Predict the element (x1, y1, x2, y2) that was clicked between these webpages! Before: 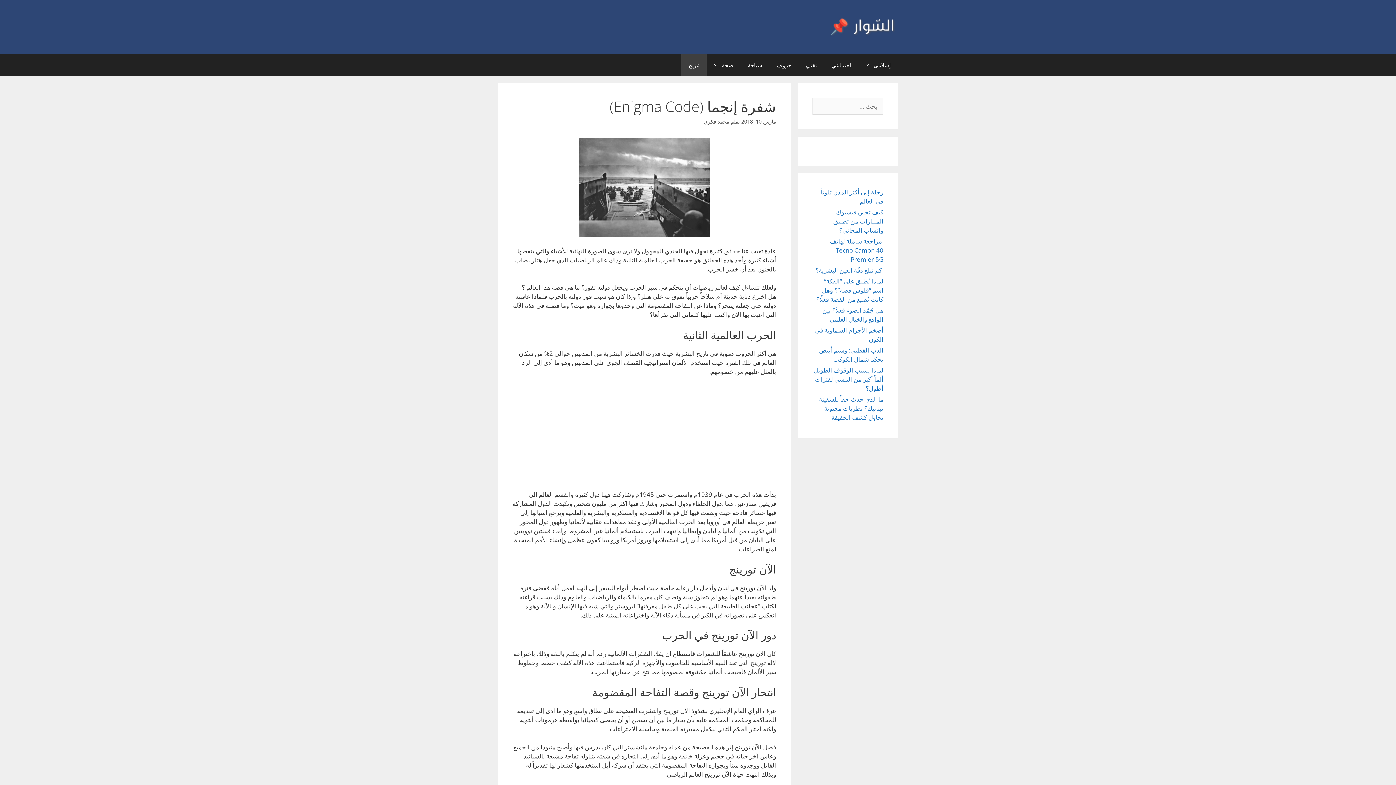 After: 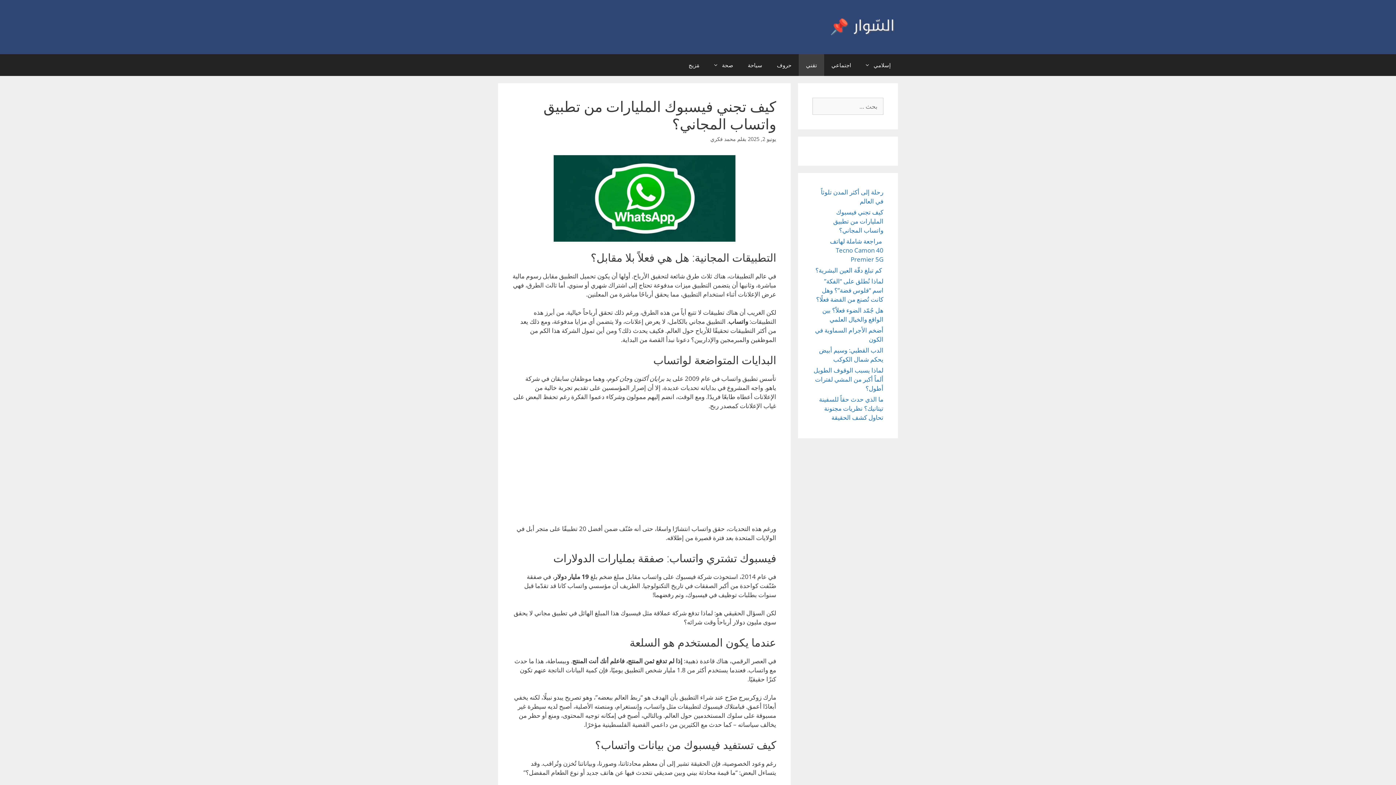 Action: bbox: (833, 208, 883, 234) label: كيف تجني فيسبوك المليارات من تطبيق واتساب المجاني؟